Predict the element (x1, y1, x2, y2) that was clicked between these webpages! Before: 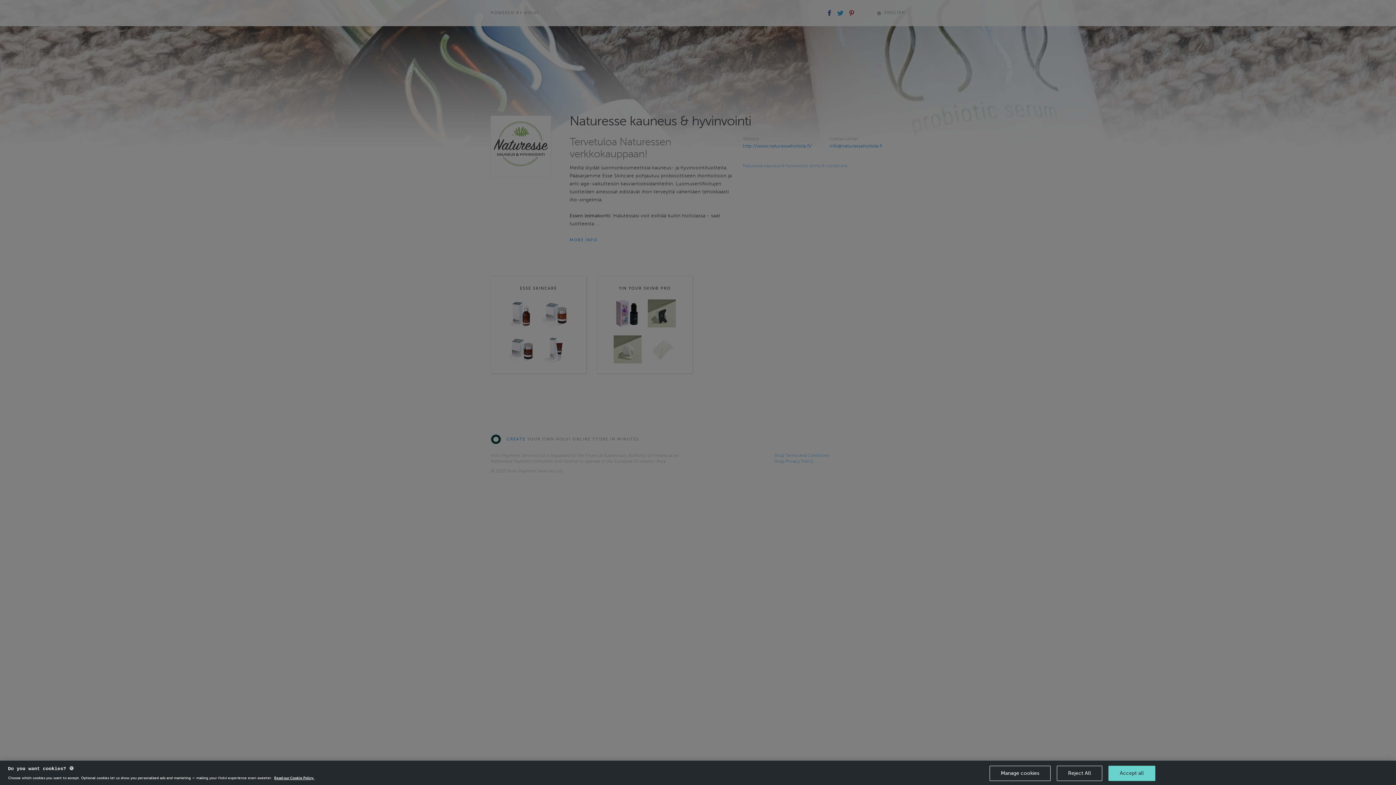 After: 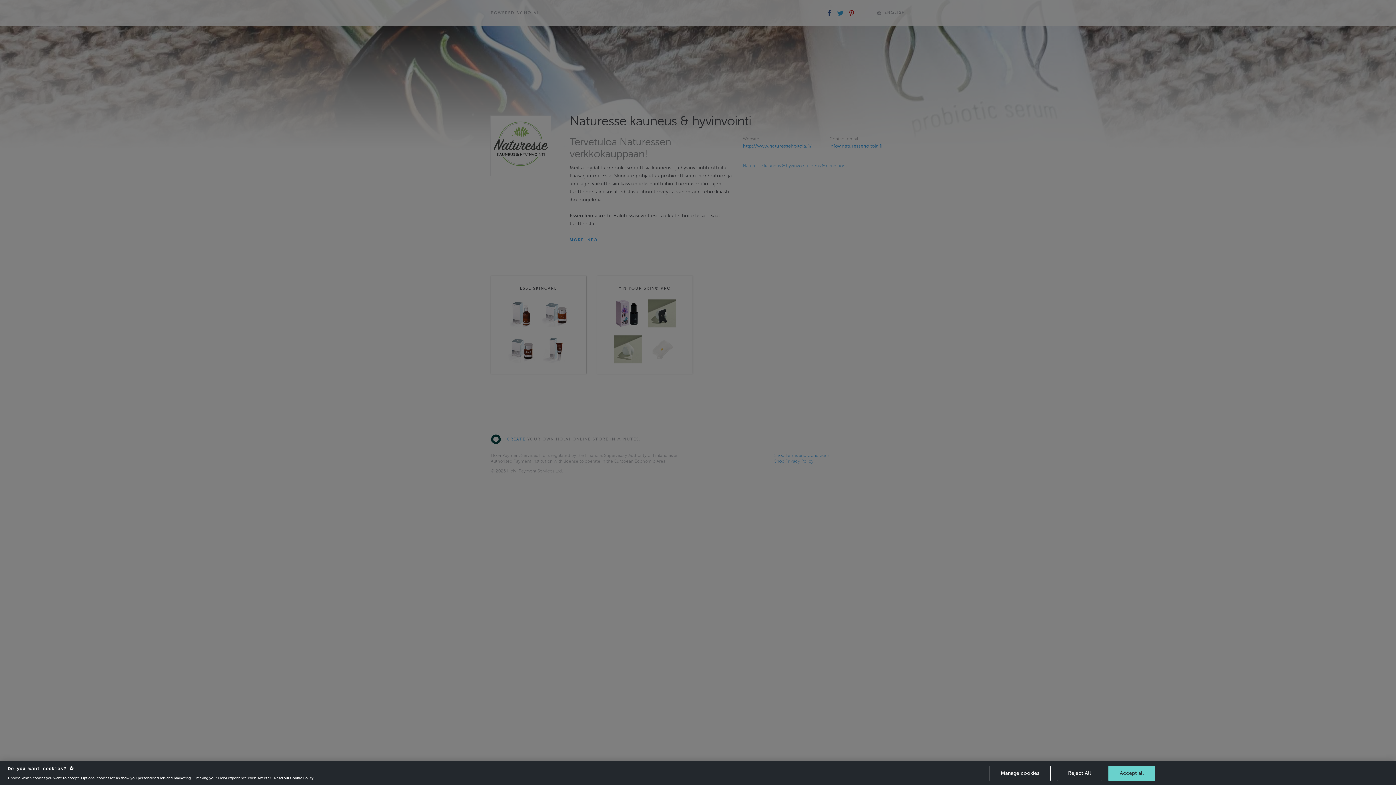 Action: label: More information about your privacy, opens in a new tab bbox: (274, 776, 314, 780)